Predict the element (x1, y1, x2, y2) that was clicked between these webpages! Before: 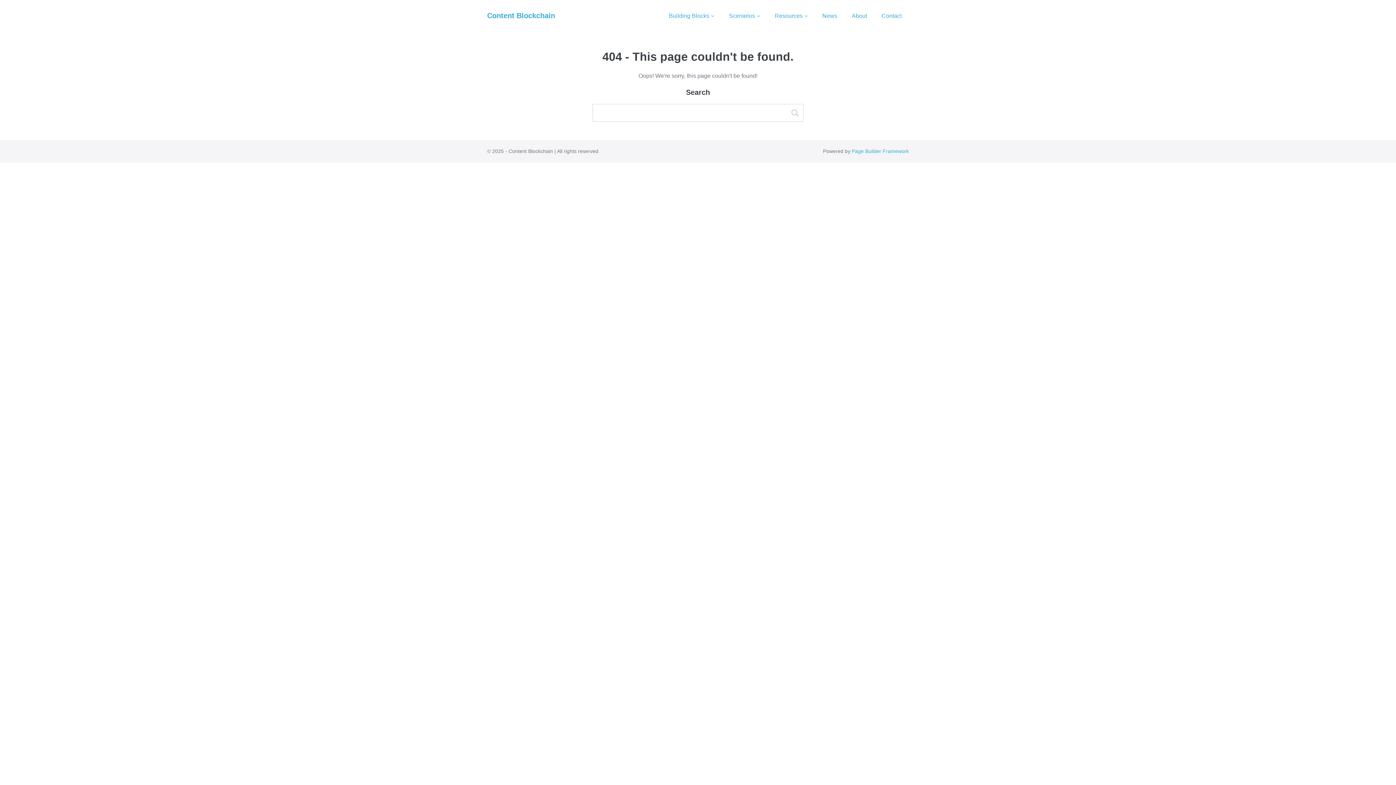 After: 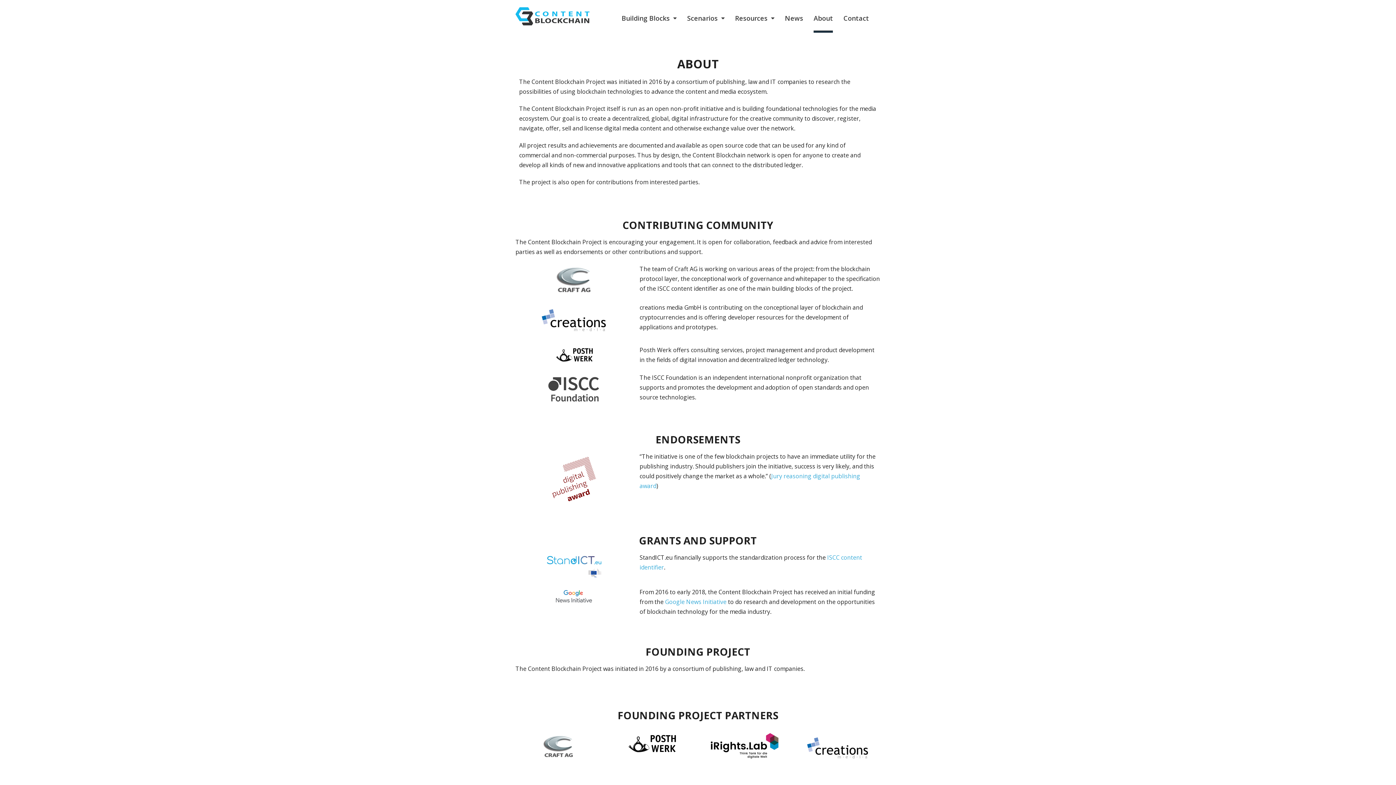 Action: label: About bbox: (844, 7, 874, 24)